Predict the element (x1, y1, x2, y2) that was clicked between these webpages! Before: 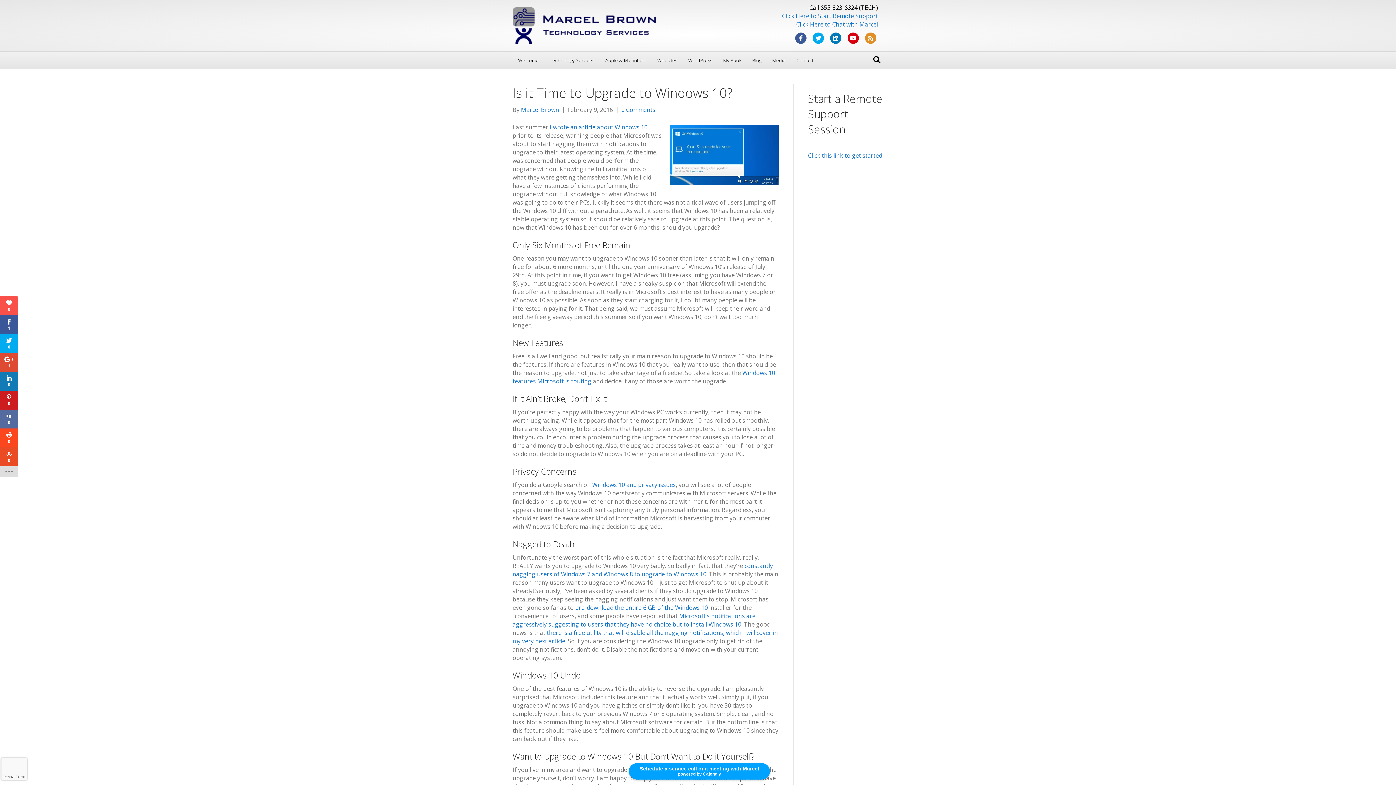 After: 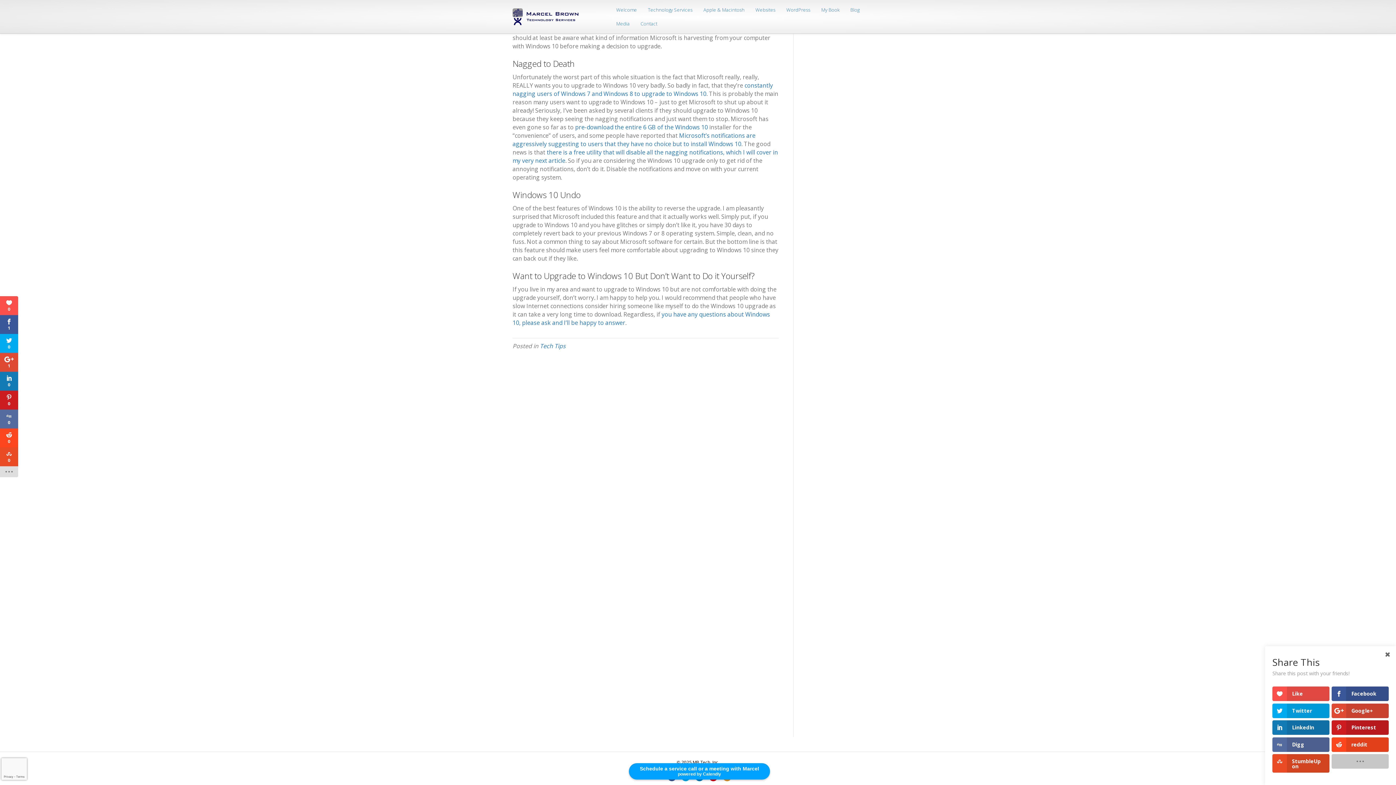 Action: label: 0 Comments bbox: (621, 105, 655, 113)